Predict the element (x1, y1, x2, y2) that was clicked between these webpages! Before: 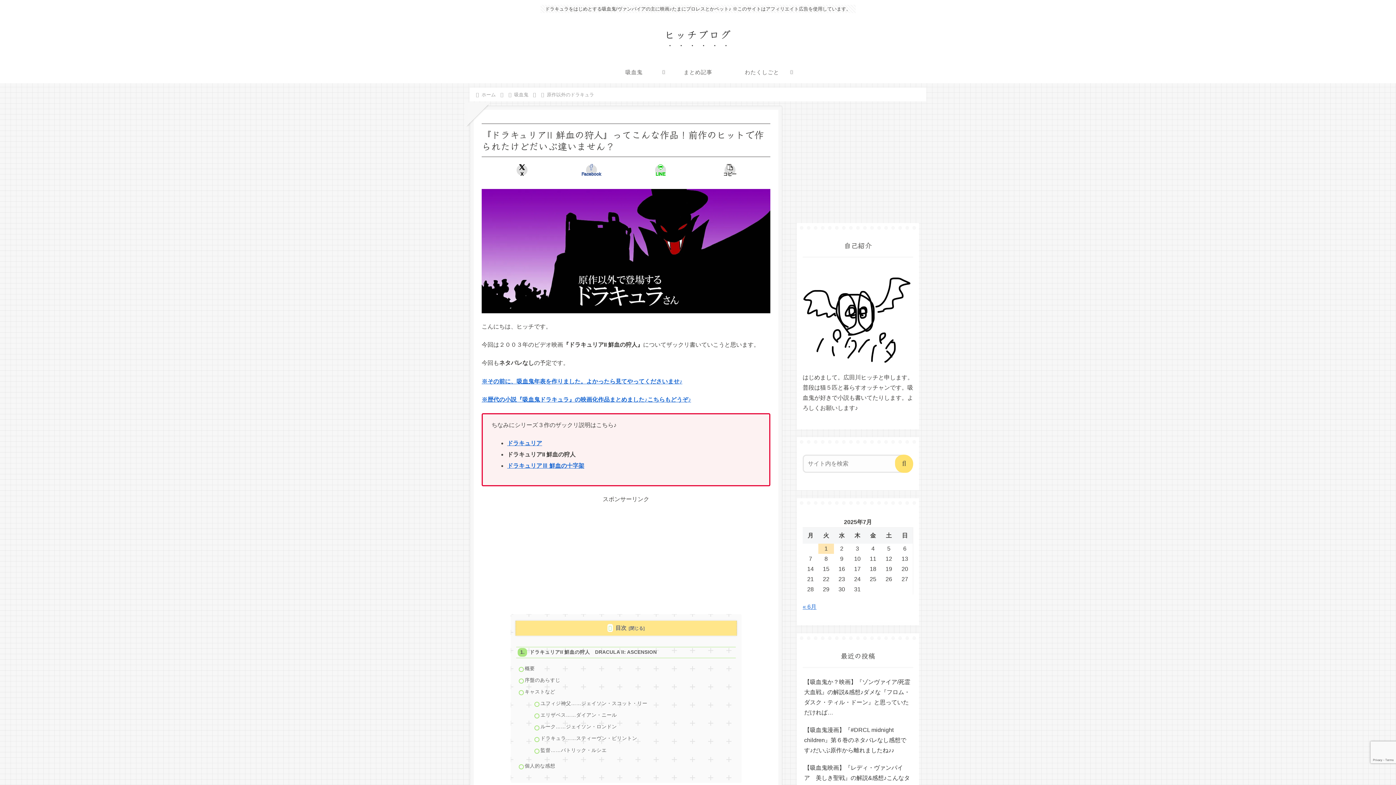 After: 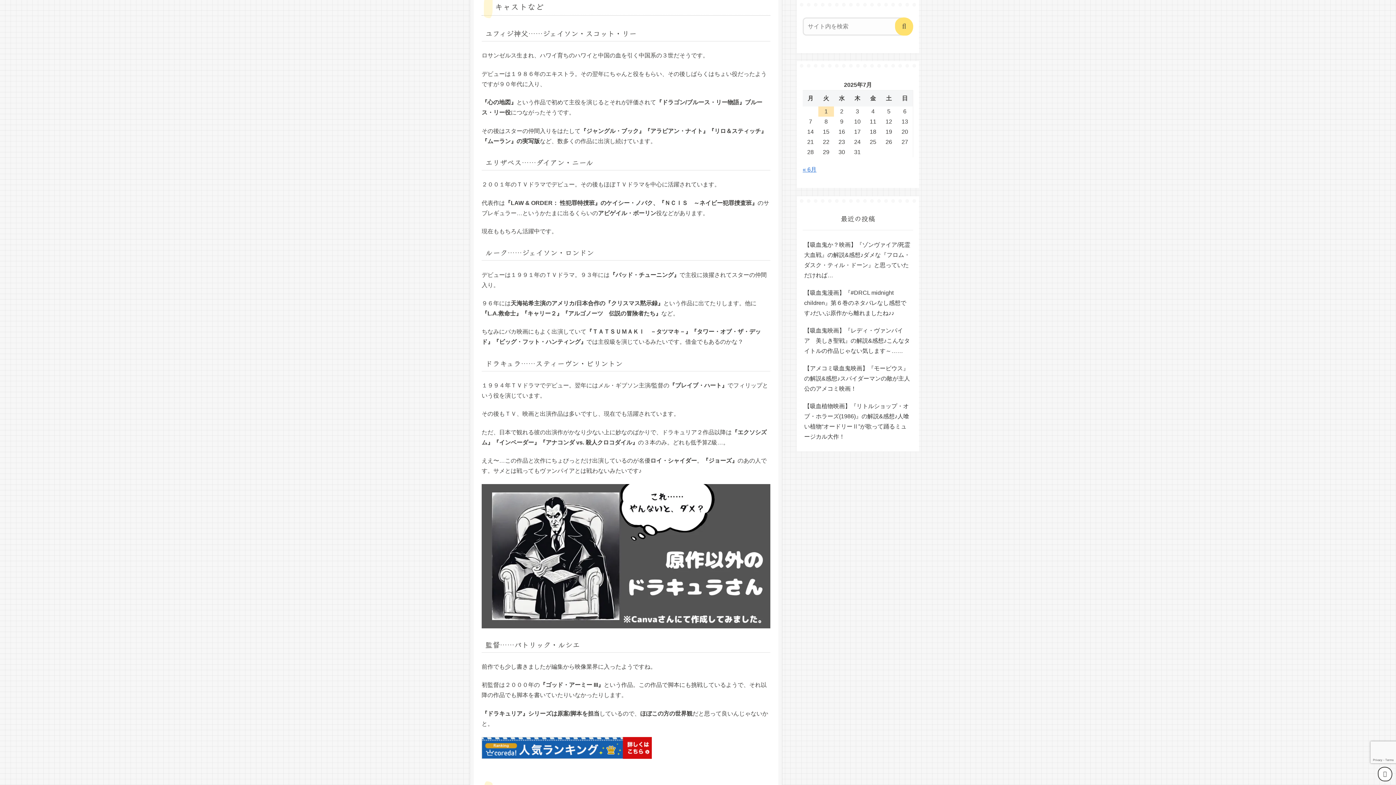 Action: bbox: (522, 686, 734, 697) label: キャストなど